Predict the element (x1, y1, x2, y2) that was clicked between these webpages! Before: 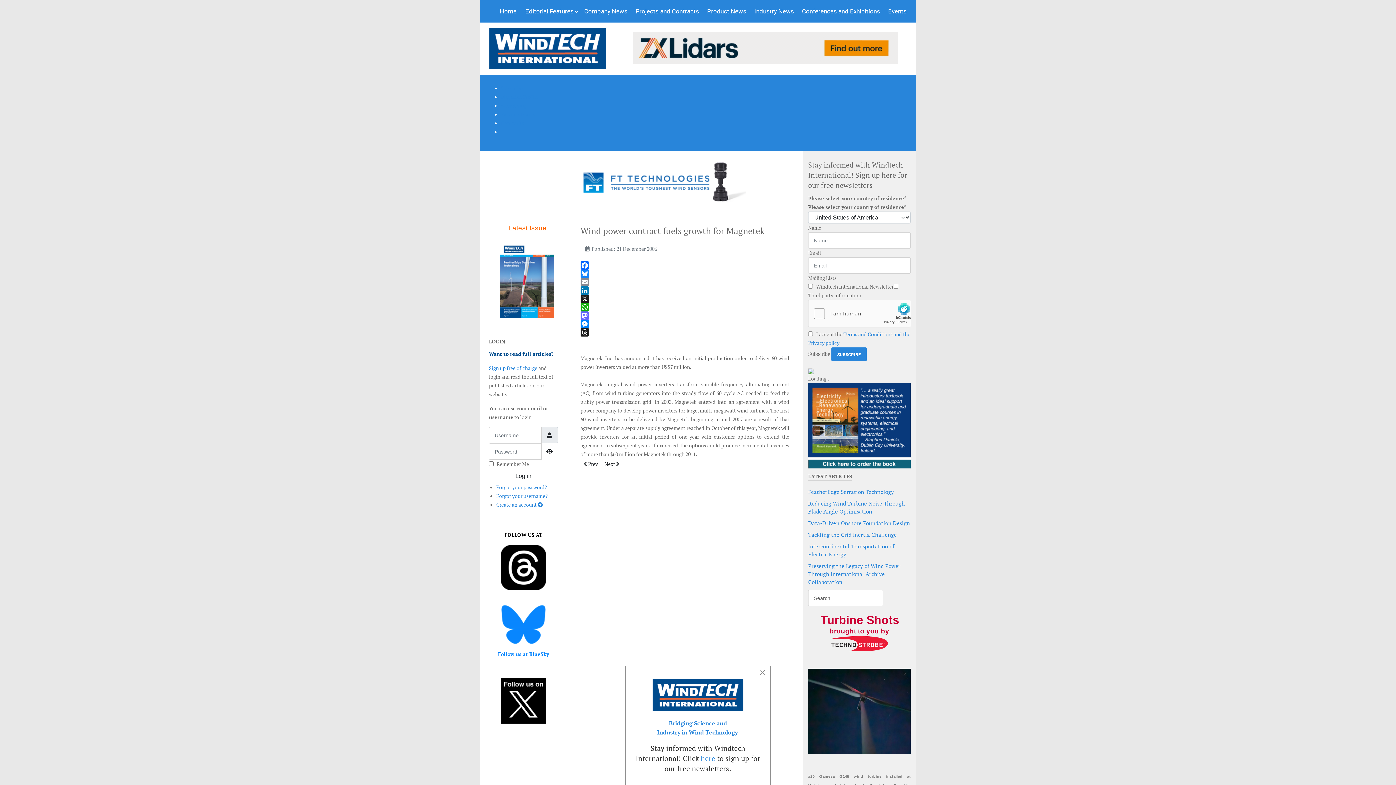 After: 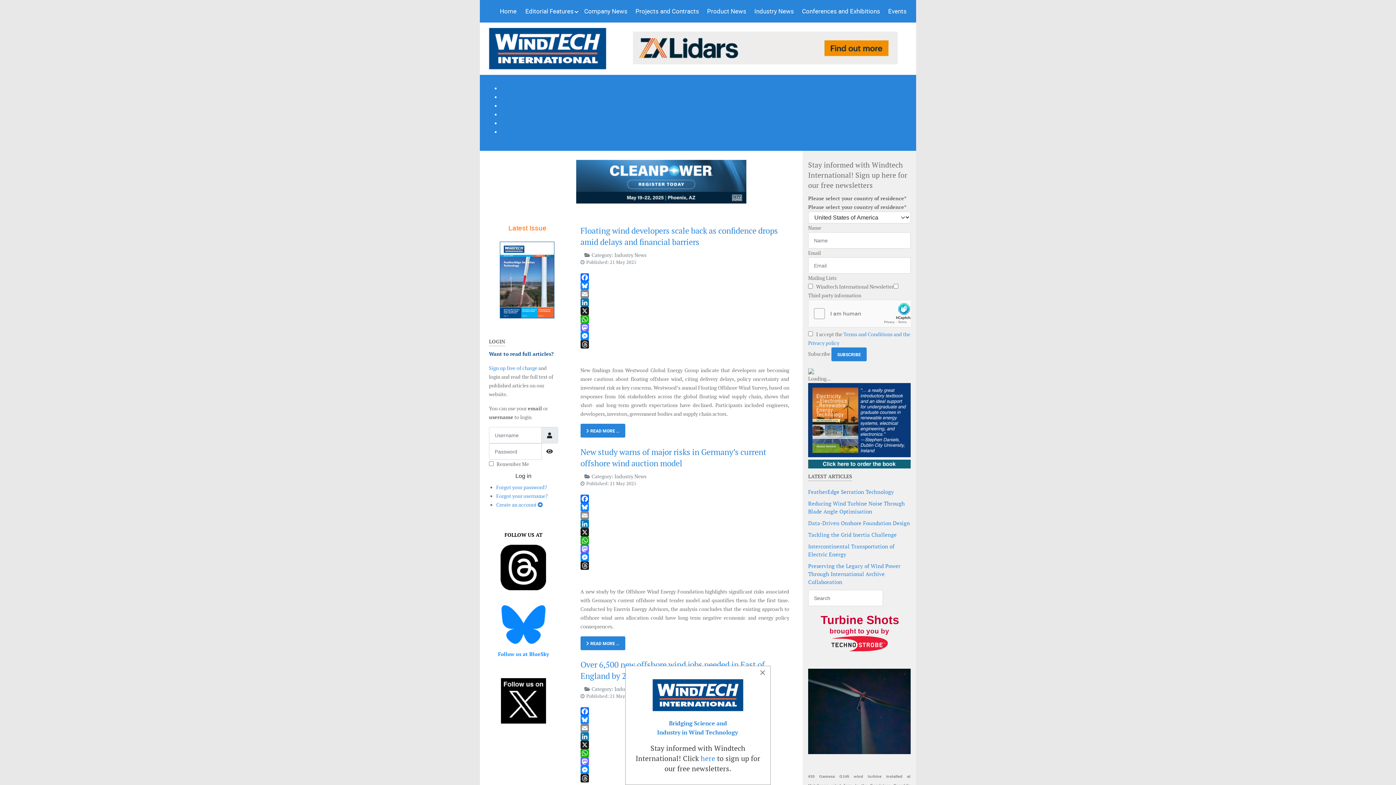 Action: label: Industry News bbox: (750, 0, 797, 22)